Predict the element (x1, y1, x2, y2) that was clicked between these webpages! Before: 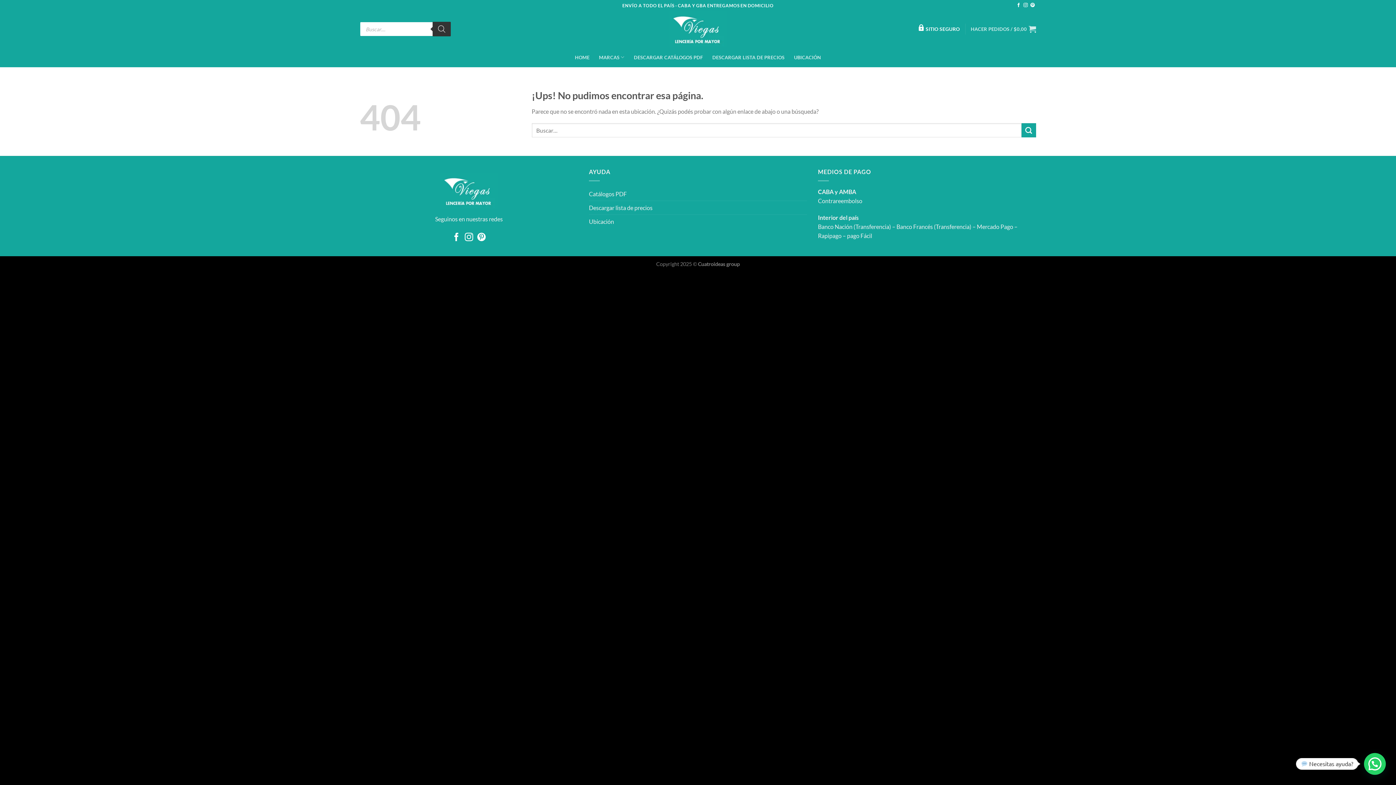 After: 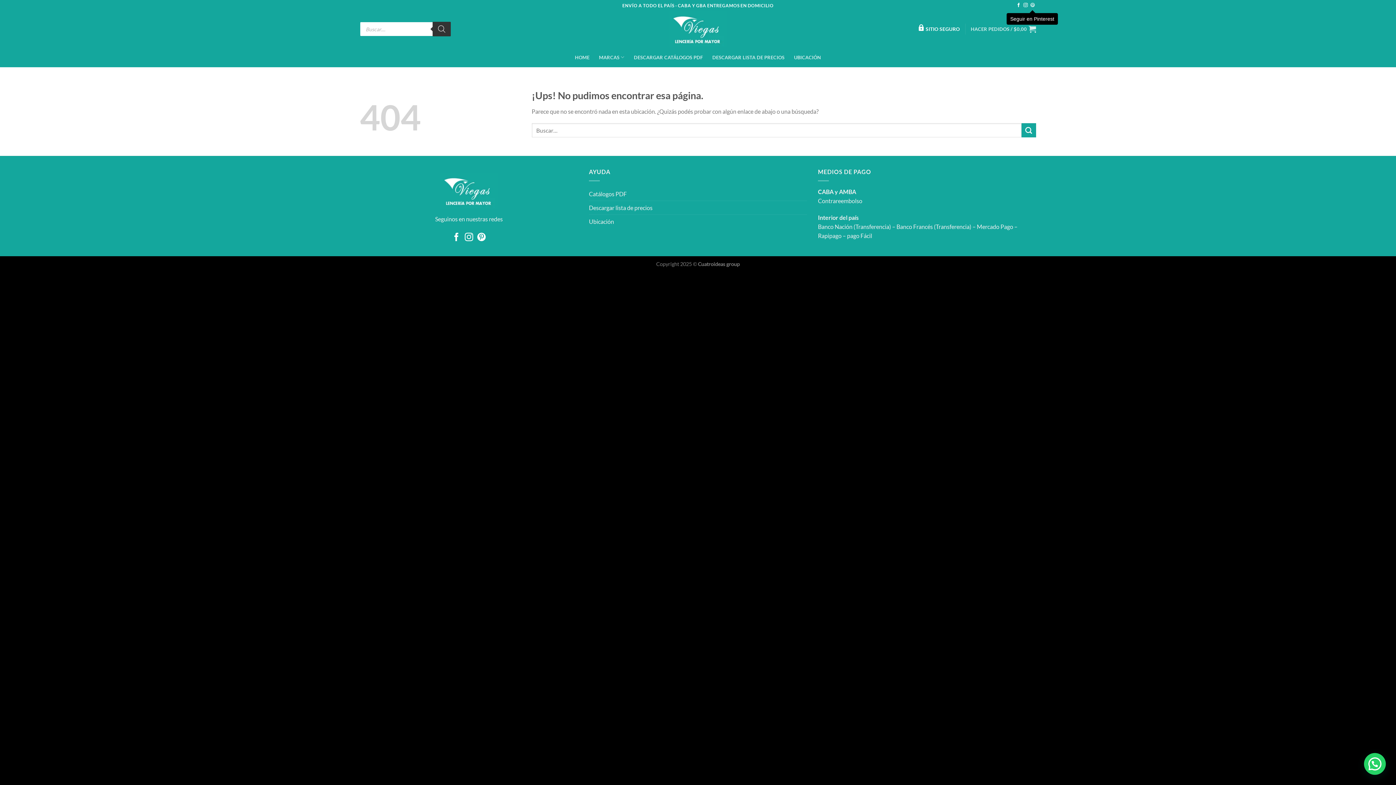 Action: label: Seguir en Pinterest bbox: (1030, 3, 1035, 8)